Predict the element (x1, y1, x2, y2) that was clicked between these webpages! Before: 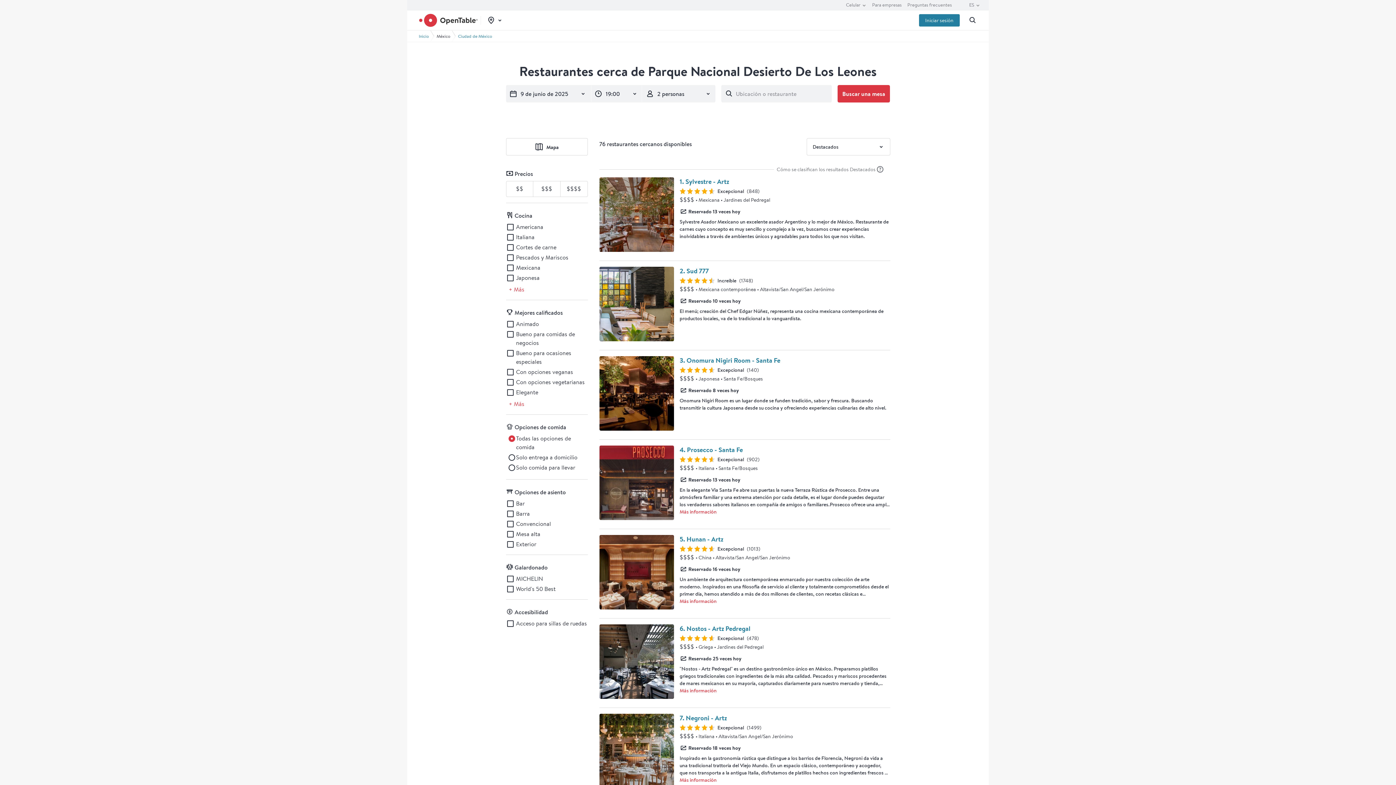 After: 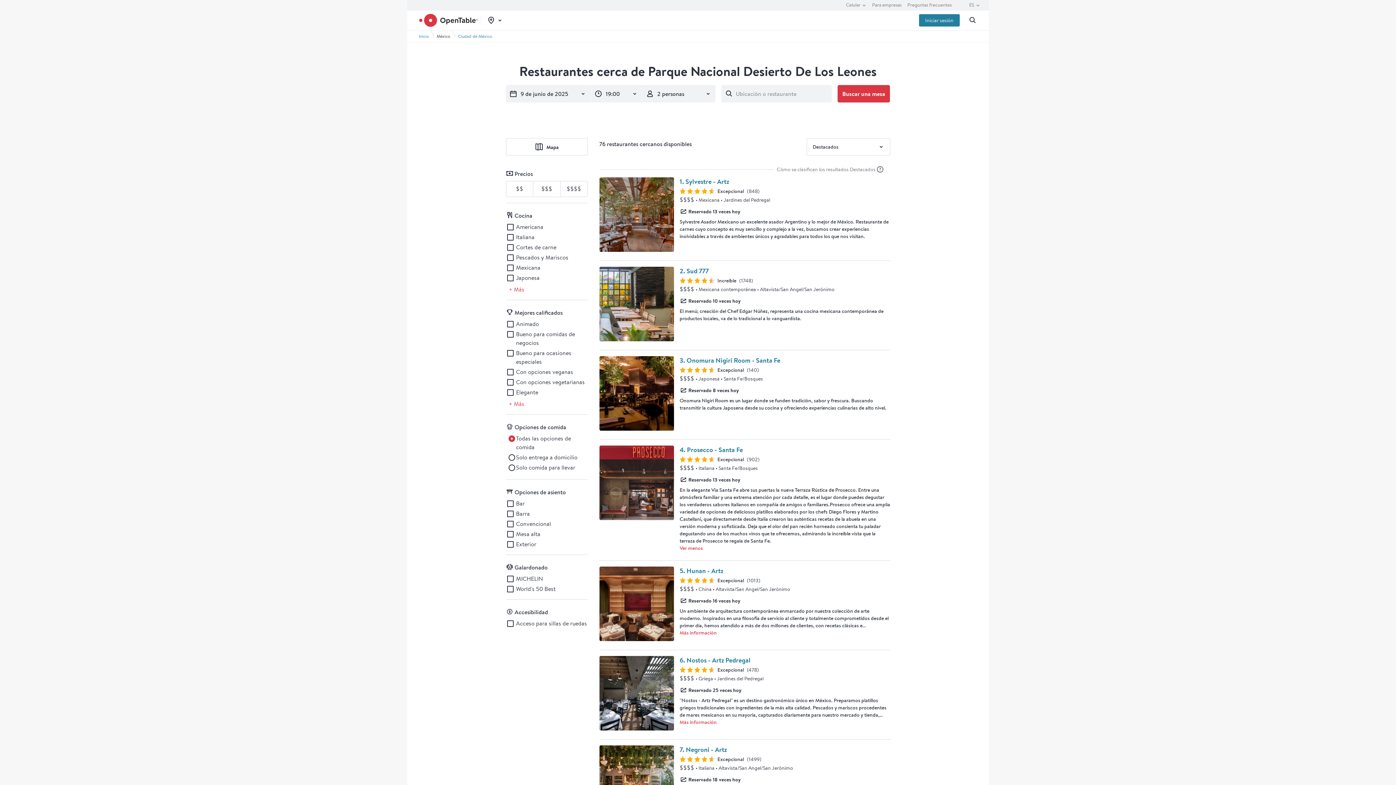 Action: bbox: (679, 509, 716, 514) label: Más información